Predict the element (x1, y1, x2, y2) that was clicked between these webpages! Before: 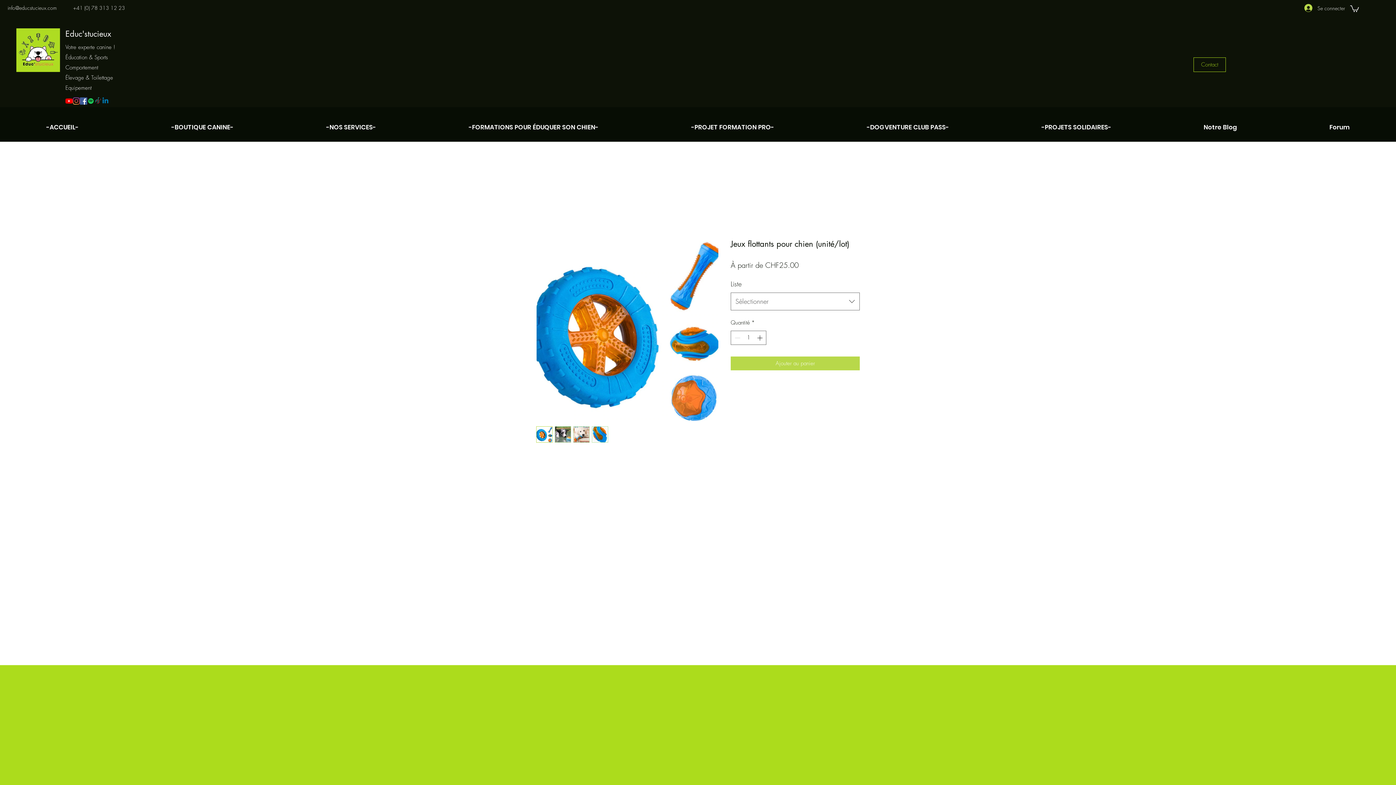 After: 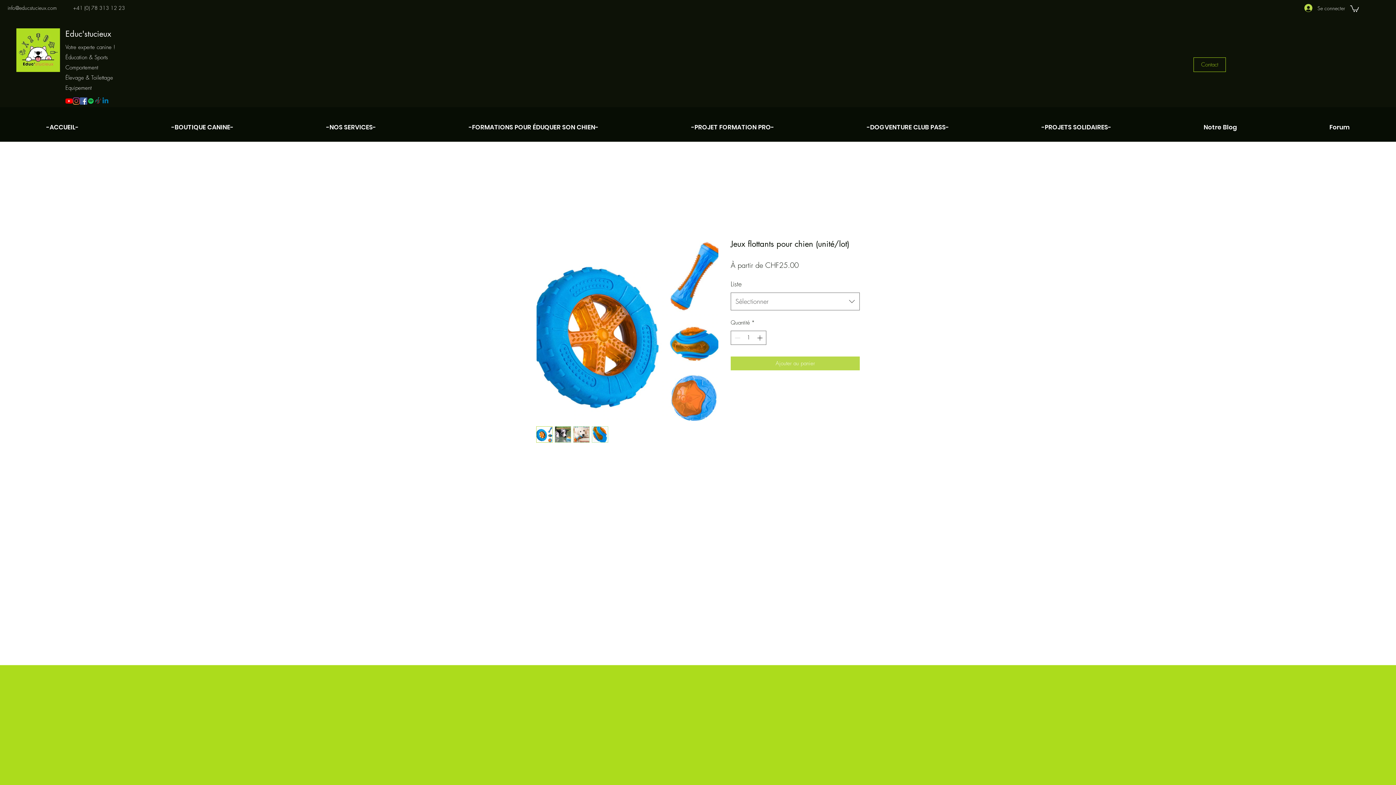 Action: bbox: (573, 426, 589, 442)